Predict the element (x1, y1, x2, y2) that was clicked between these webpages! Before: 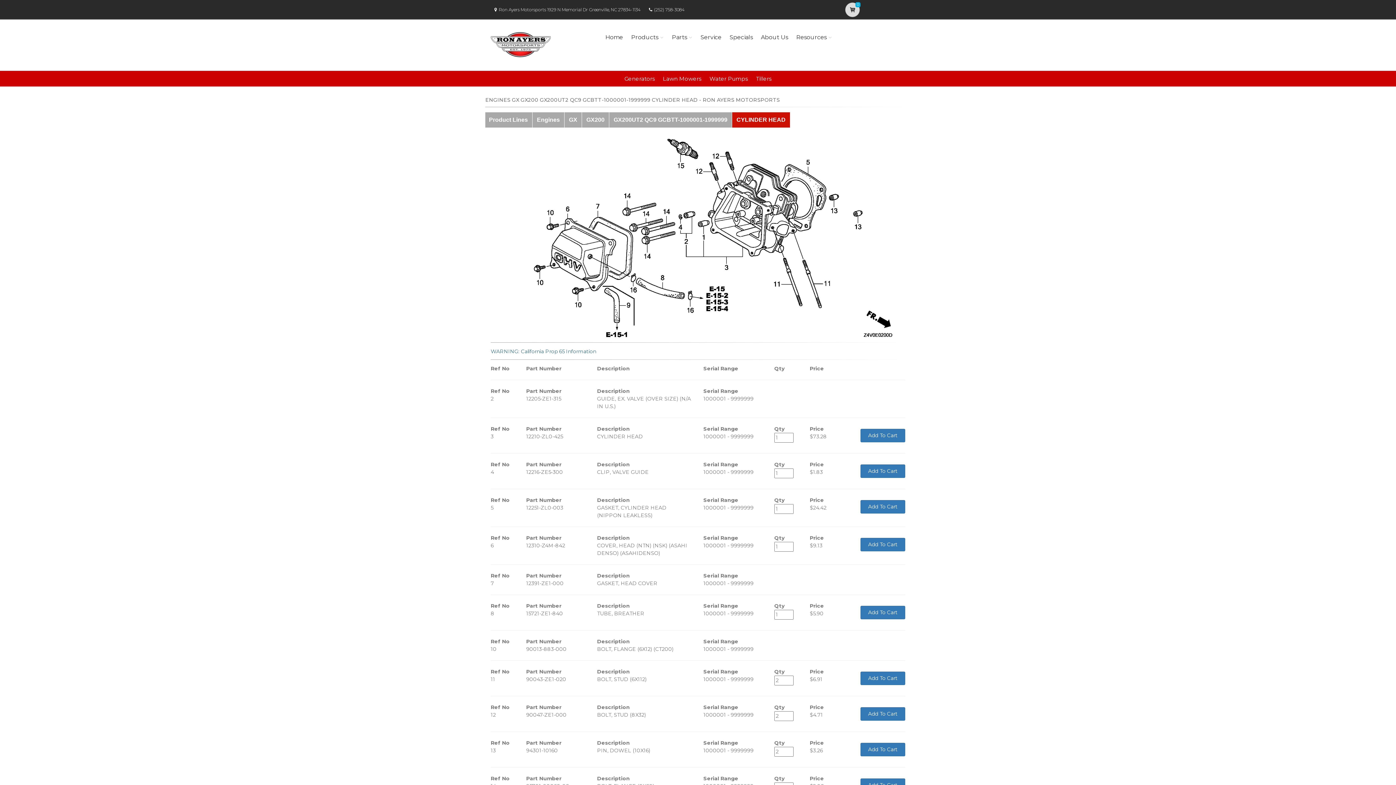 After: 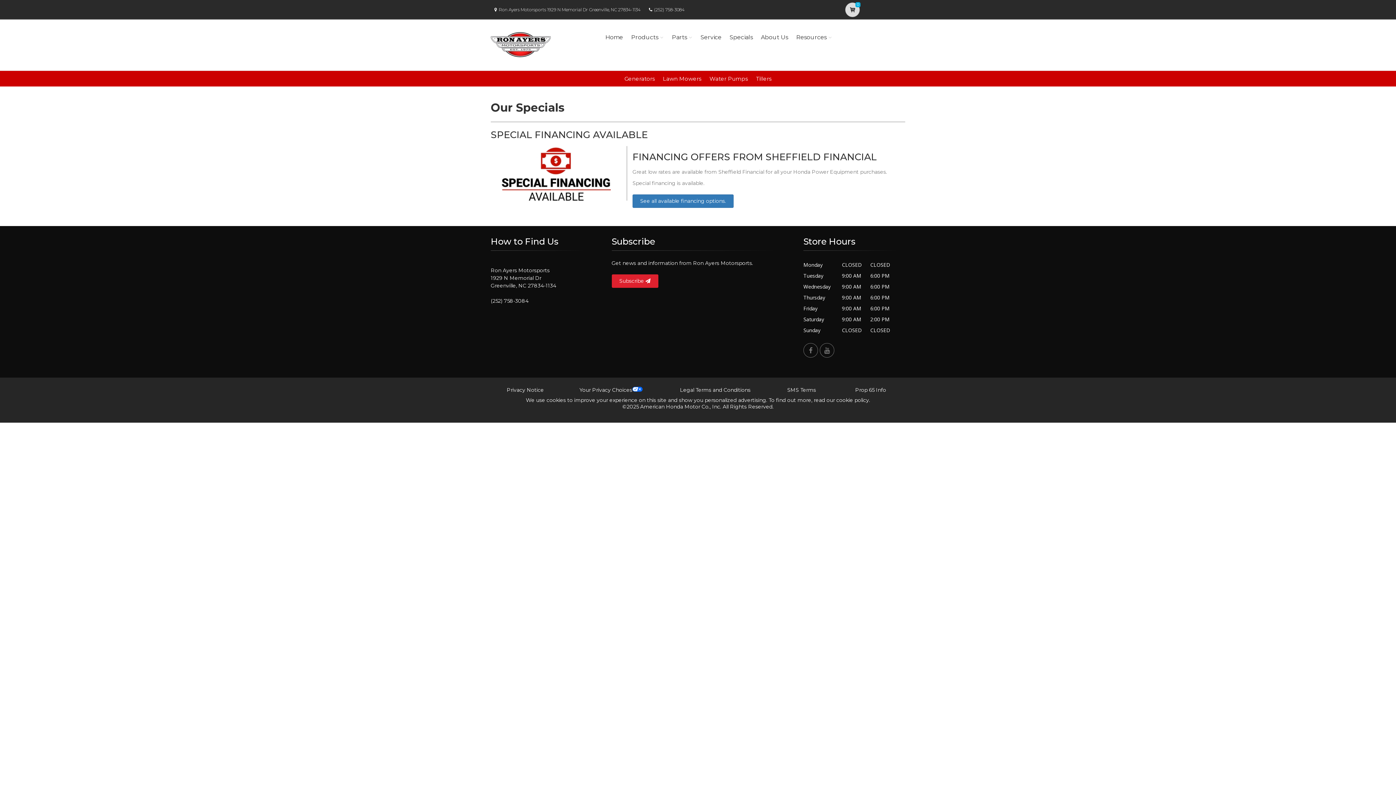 Action: label: Specials bbox: (727, 23, 755, 51)